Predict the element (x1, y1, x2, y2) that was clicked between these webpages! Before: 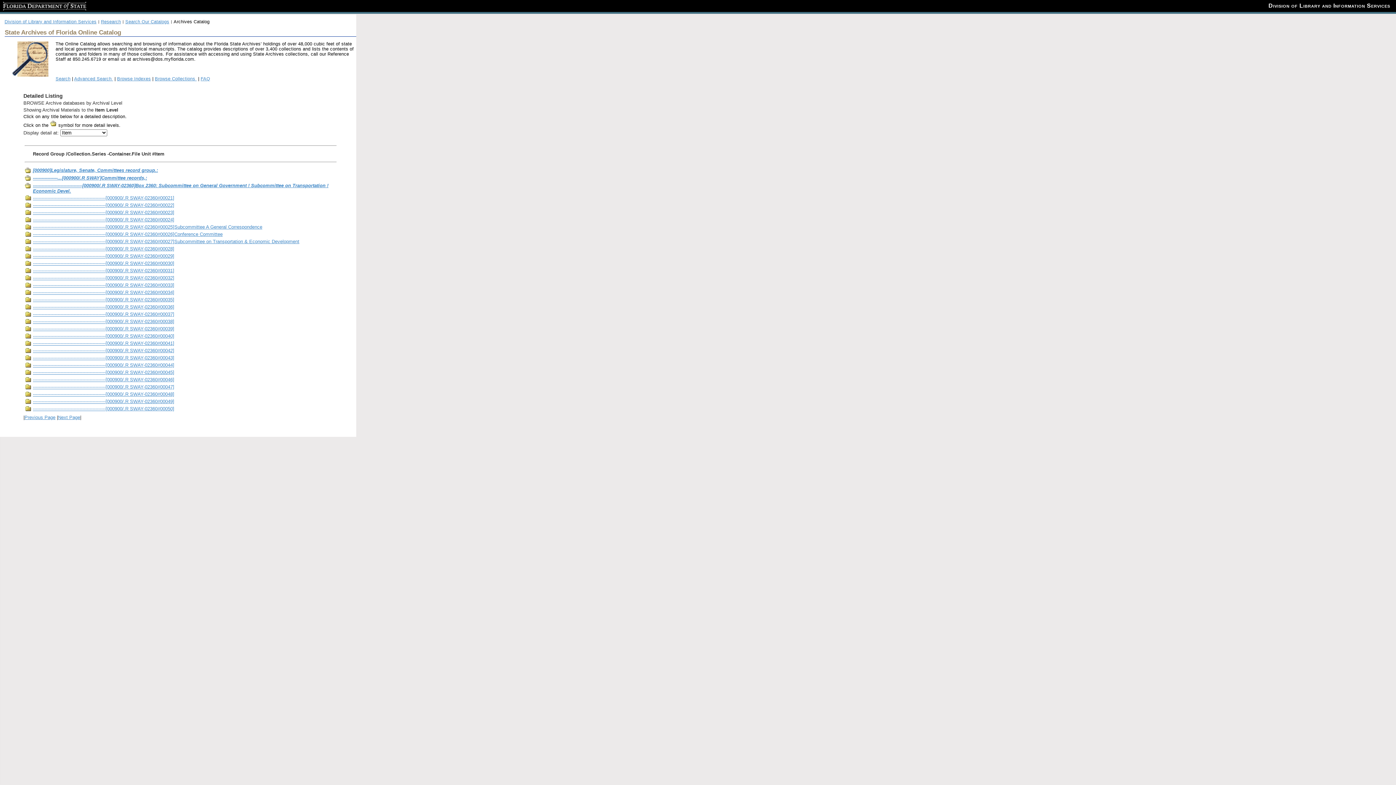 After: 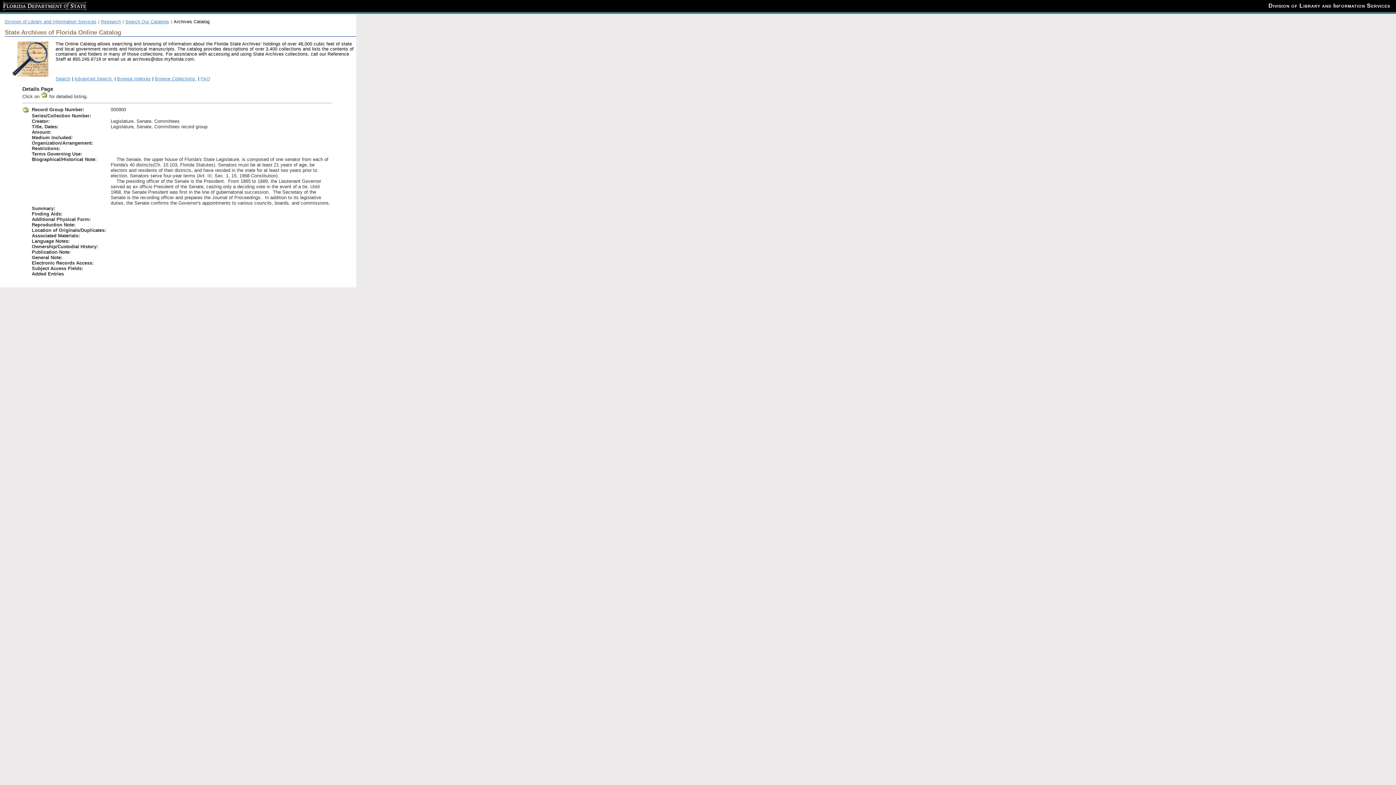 Action: bbox: (32, 167, 158, 173) label: [000900]Legislature, Senate, Committees record group.: